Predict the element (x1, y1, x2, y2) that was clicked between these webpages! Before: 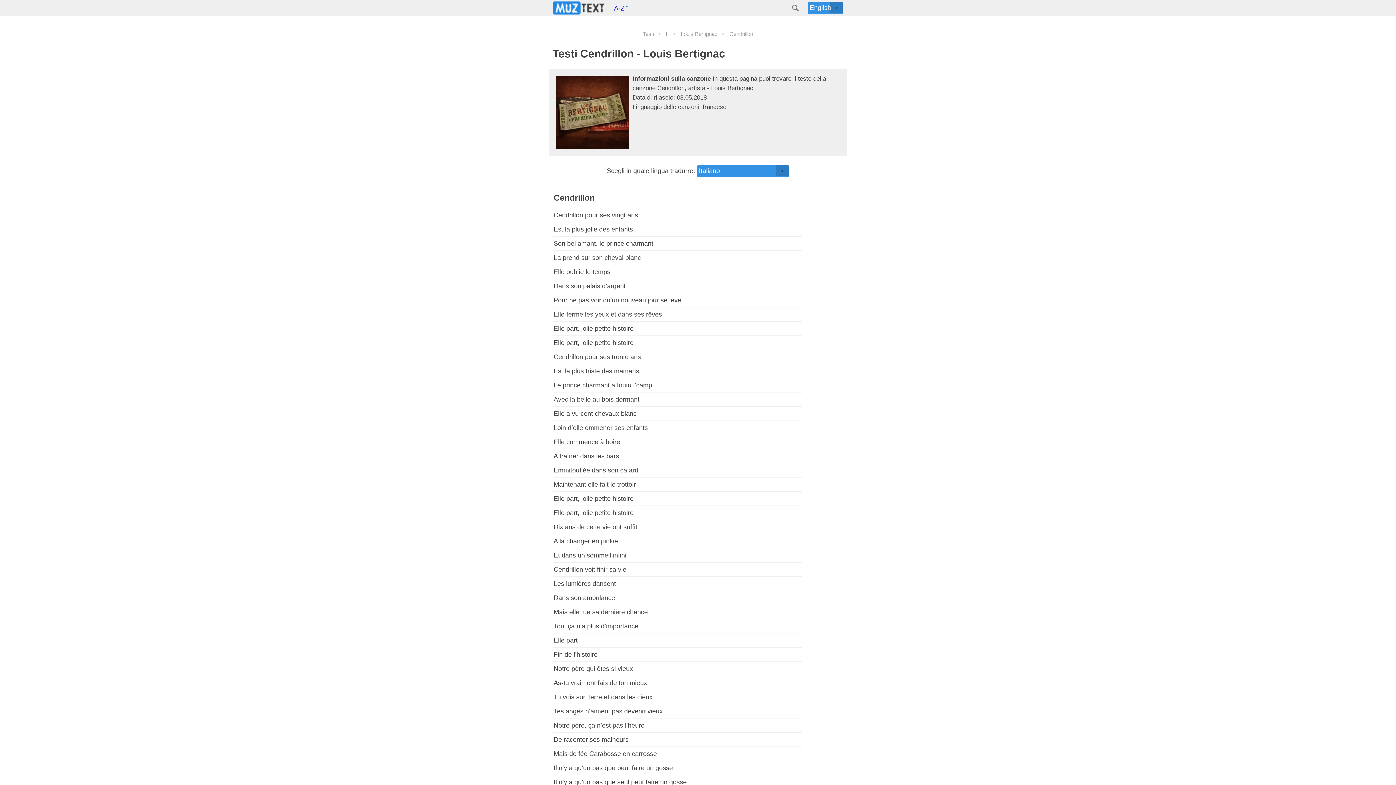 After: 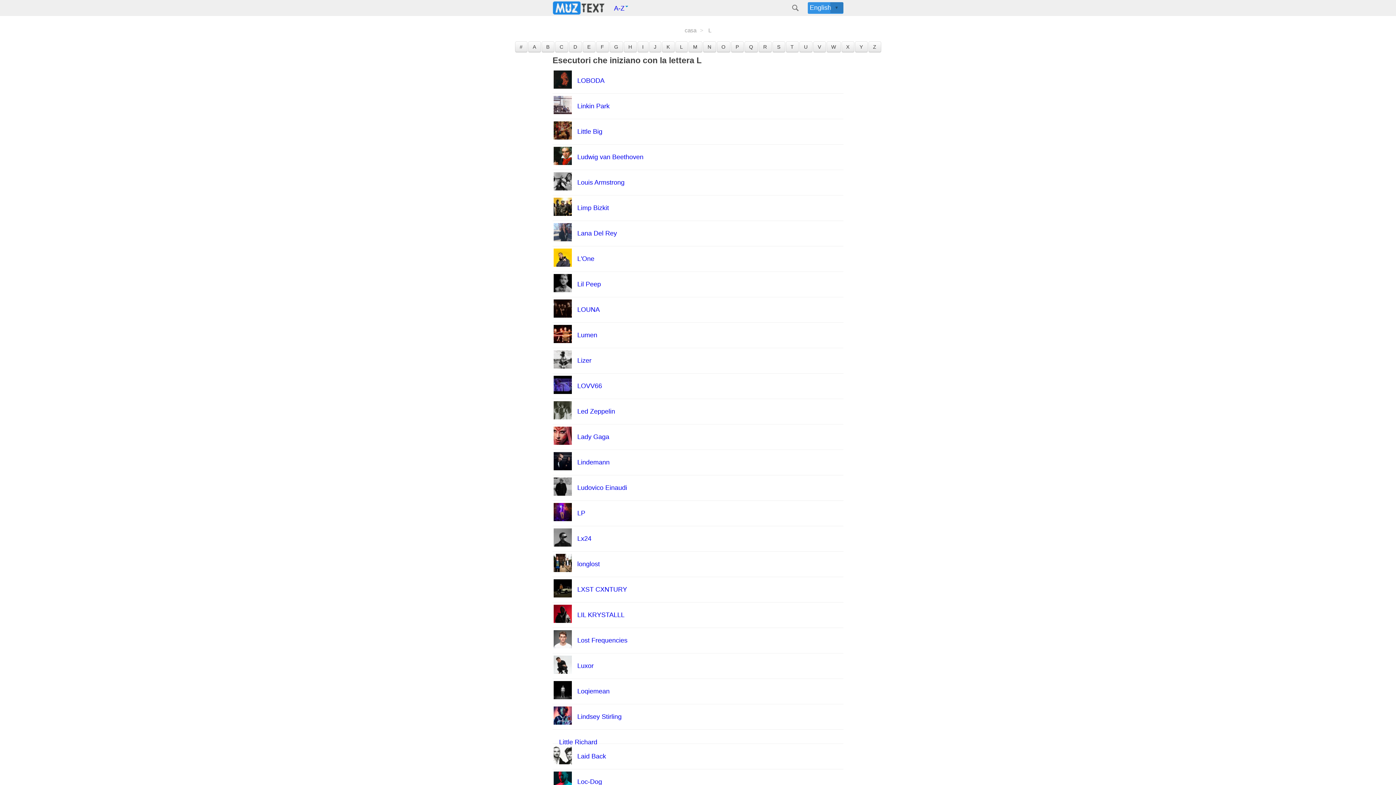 Action: label: L bbox: (664, 30, 670, 37)